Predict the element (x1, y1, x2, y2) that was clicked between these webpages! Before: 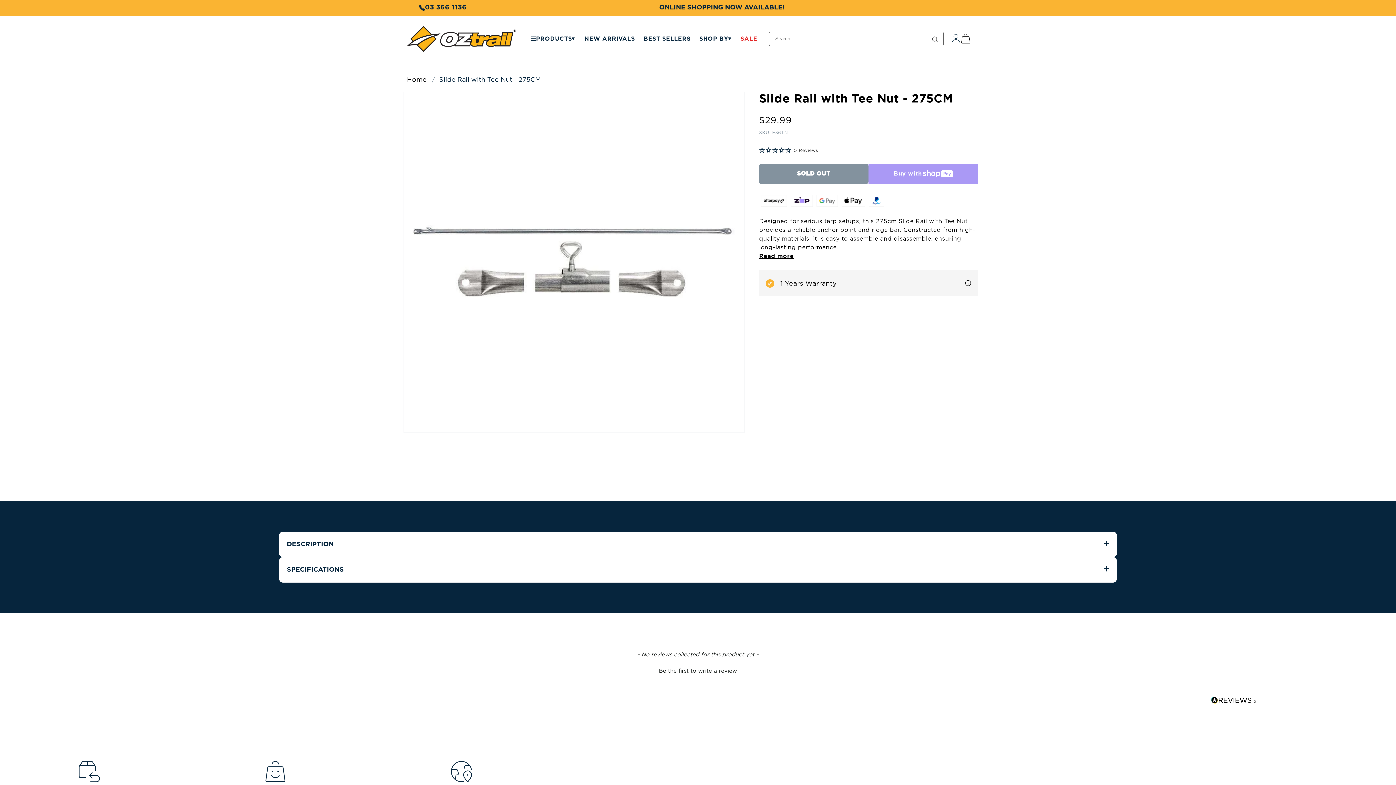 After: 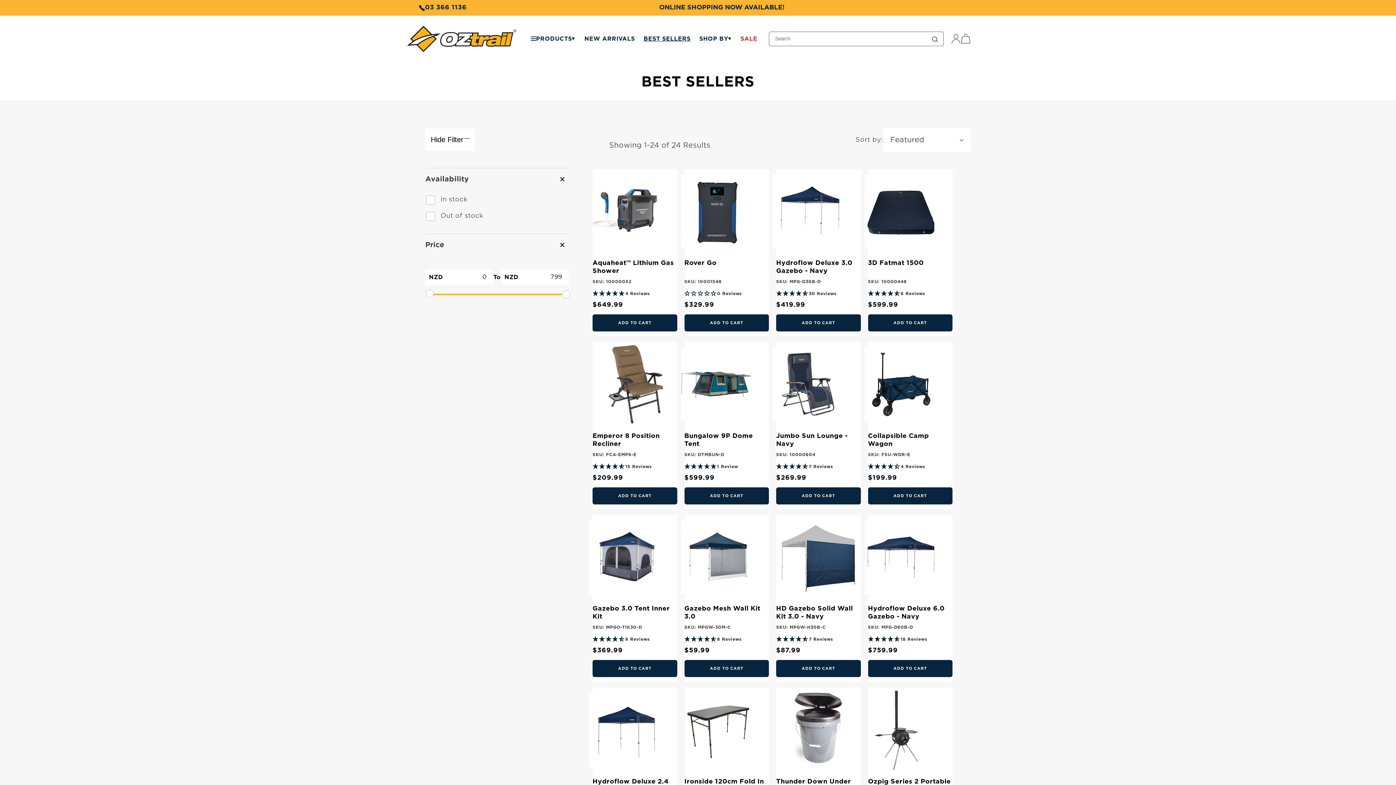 Action: bbox: (639, 30, 695, 46) label: BEST SELLERS